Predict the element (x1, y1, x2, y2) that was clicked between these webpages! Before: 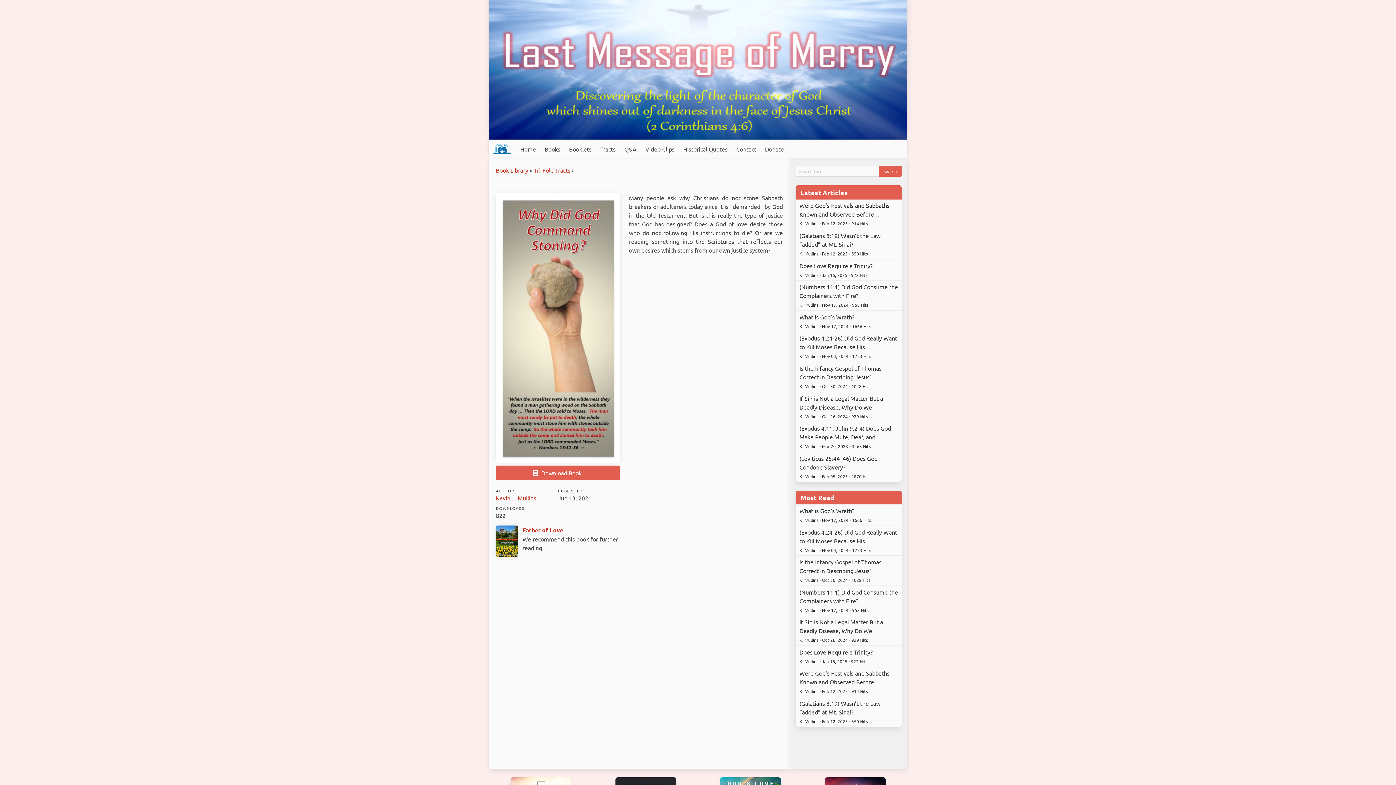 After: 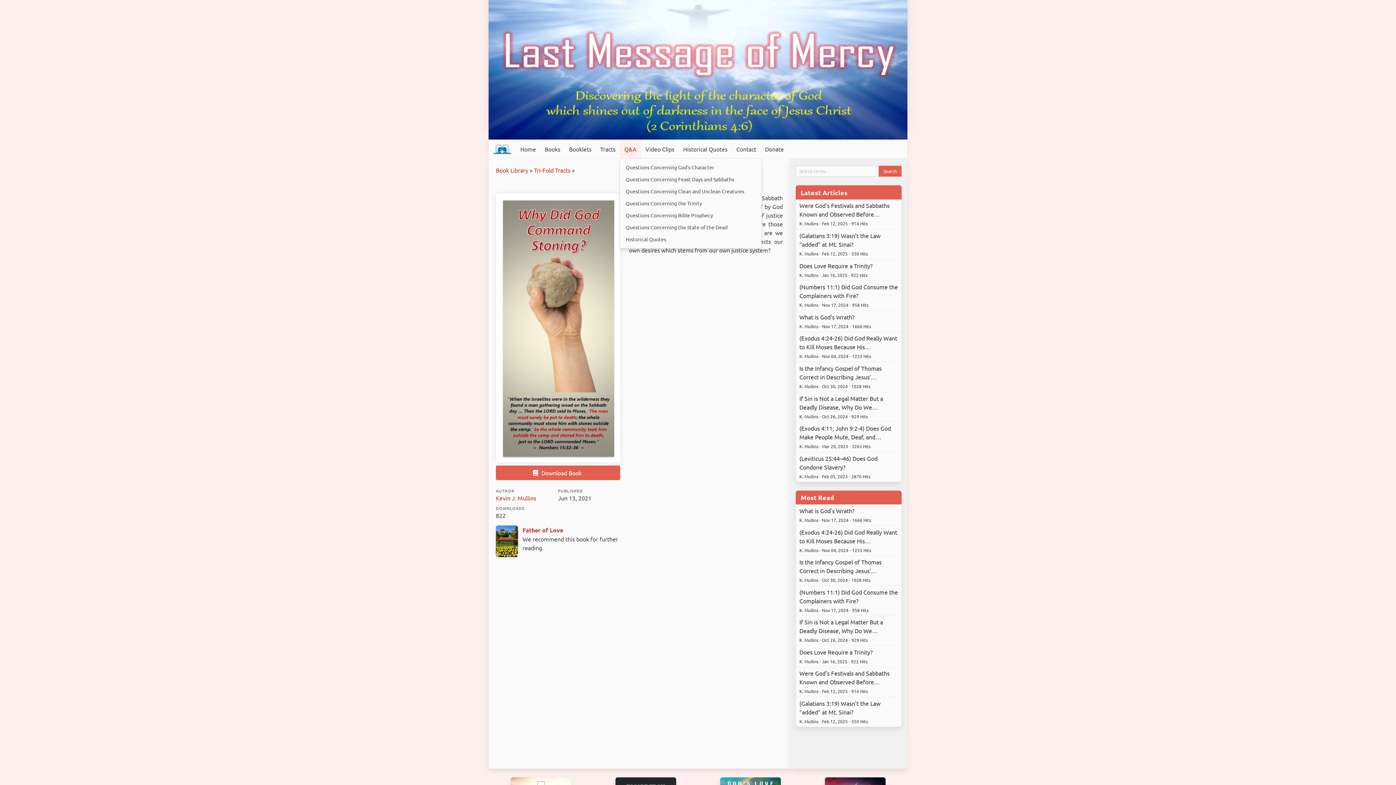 Action: label: Q&A bbox: (620, 139, 641, 158)